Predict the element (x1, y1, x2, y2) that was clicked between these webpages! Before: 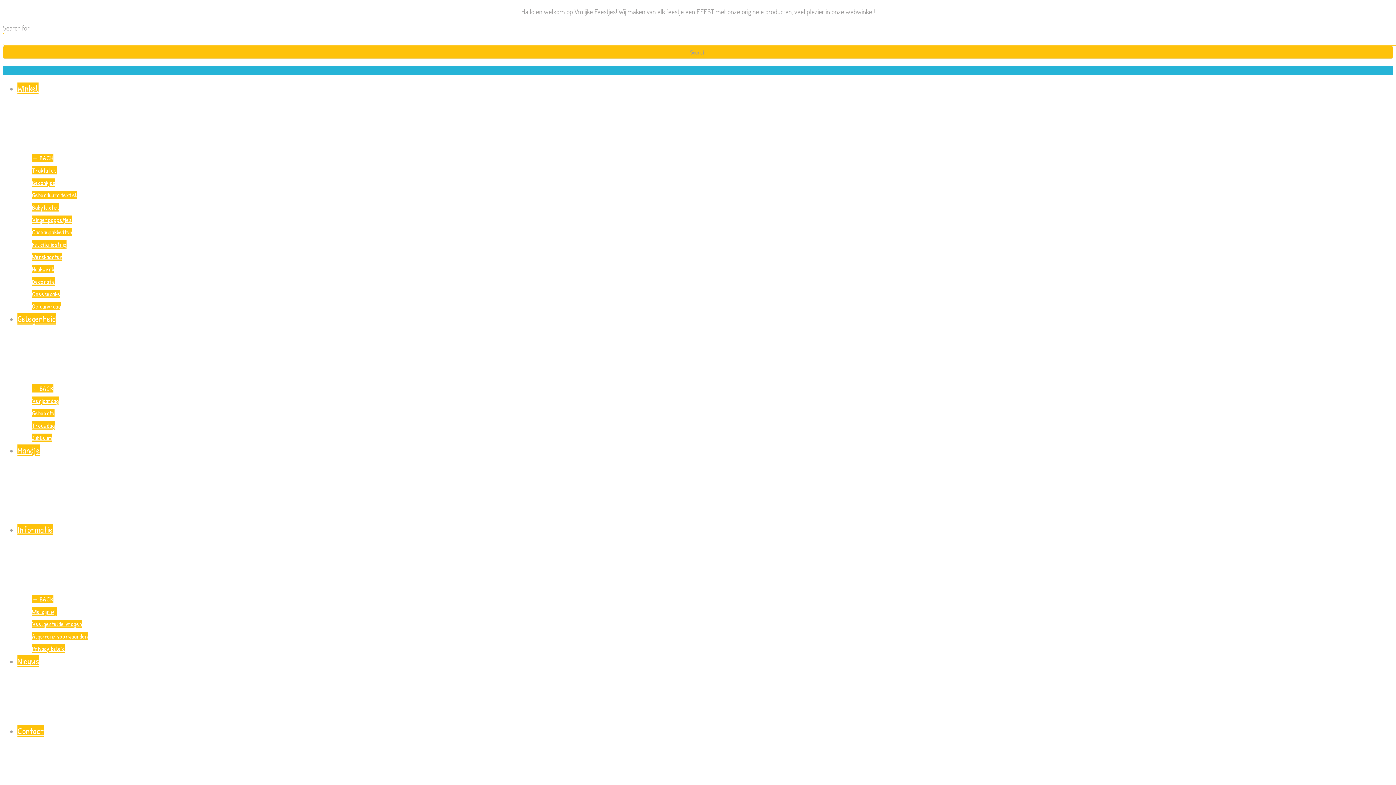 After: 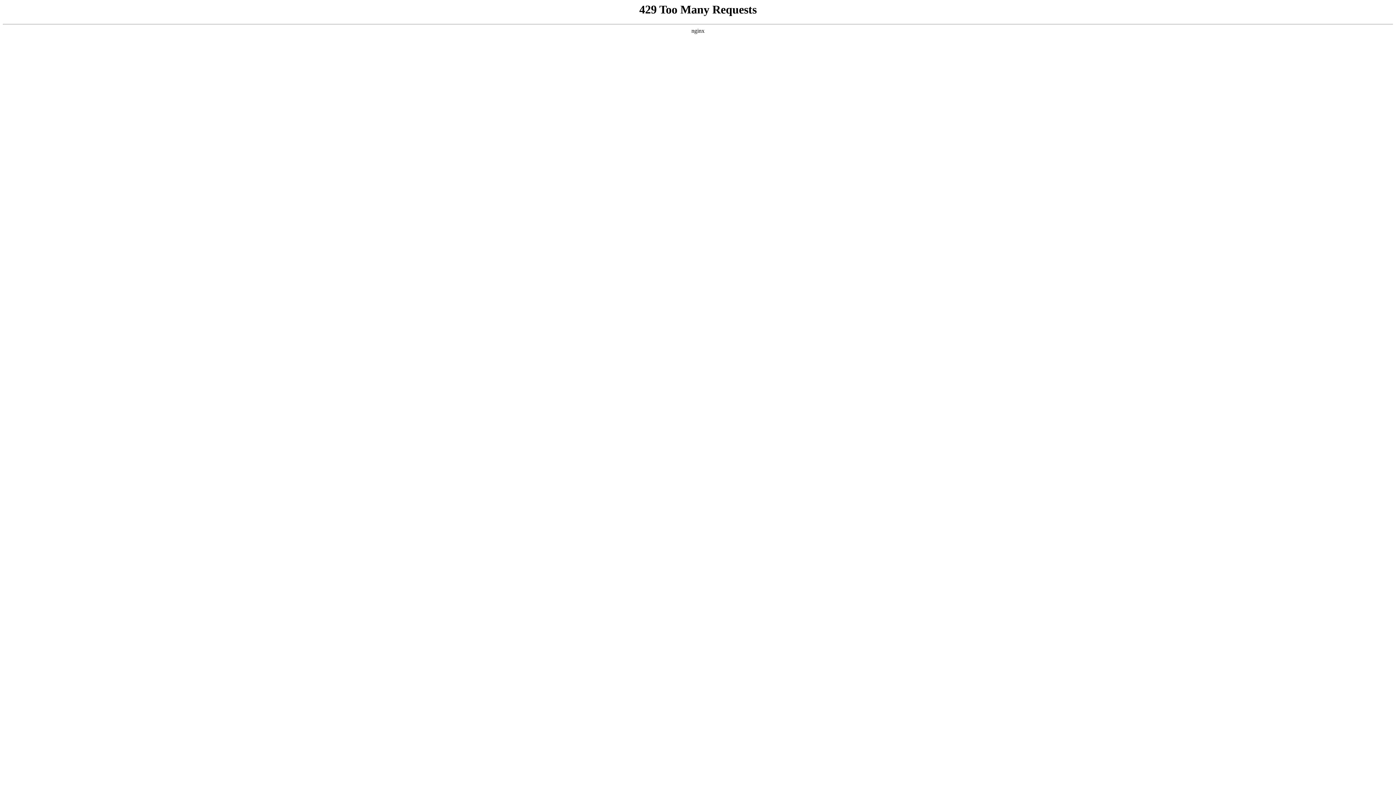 Action: label: Traktaties bbox: (32, 166, 56, 174)